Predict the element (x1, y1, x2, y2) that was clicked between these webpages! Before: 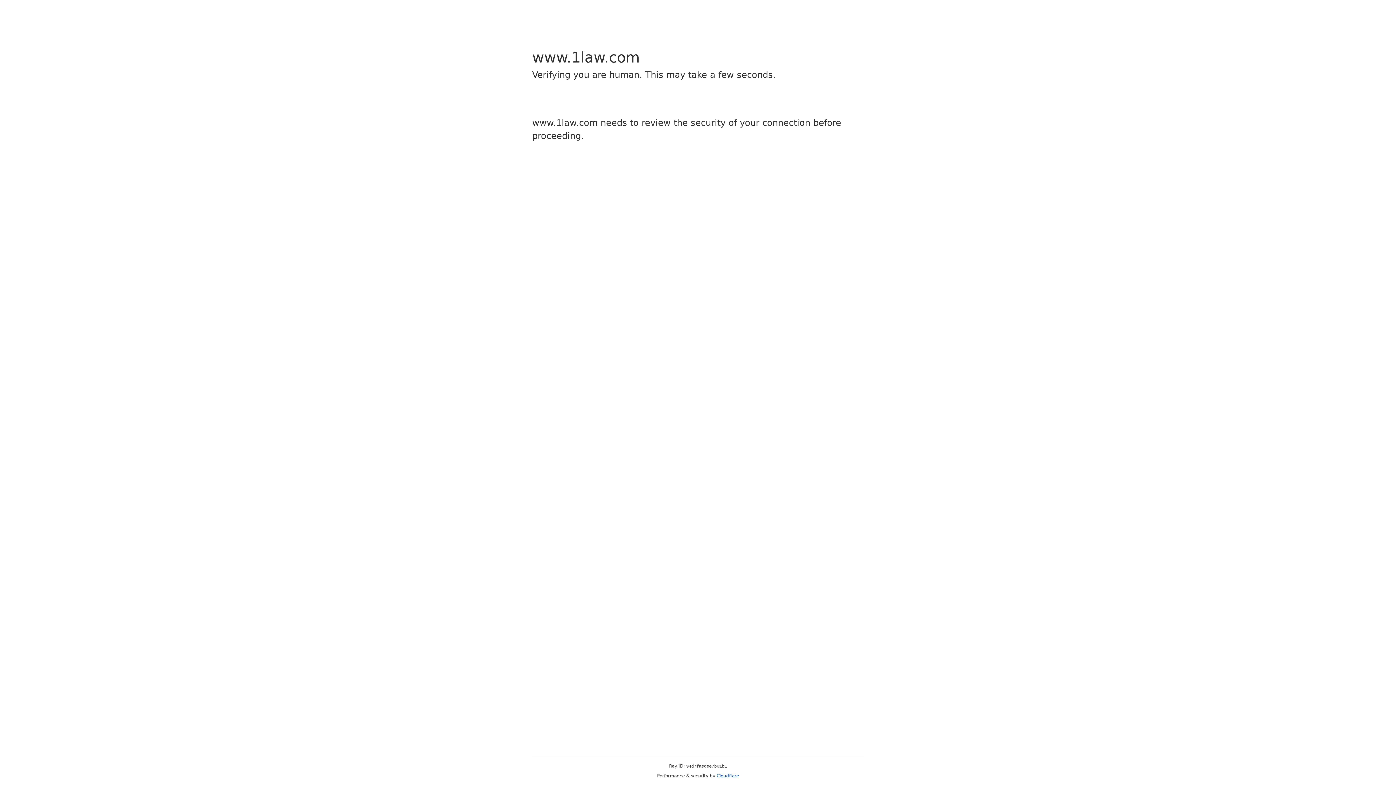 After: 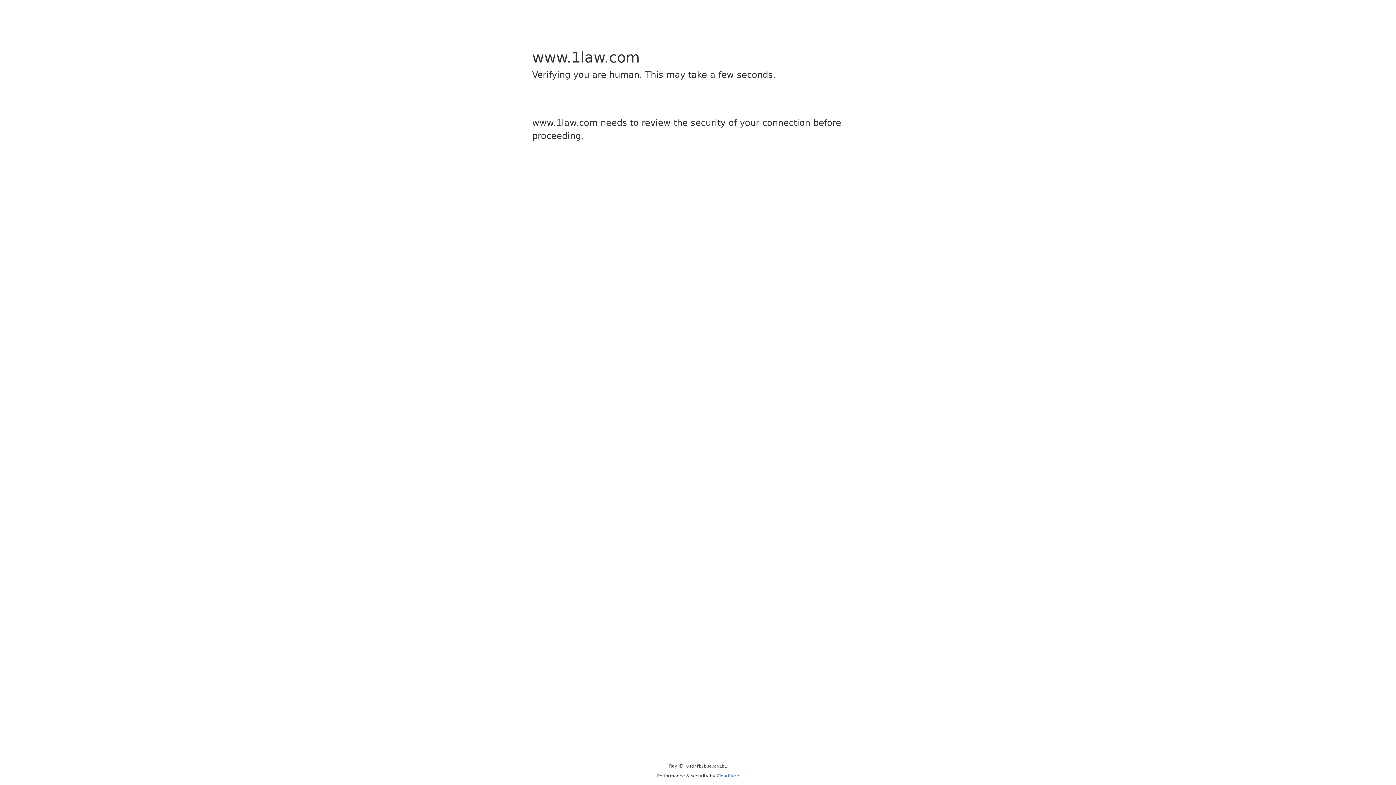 Action: label: Cloudflare bbox: (716, 773, 739, 778)